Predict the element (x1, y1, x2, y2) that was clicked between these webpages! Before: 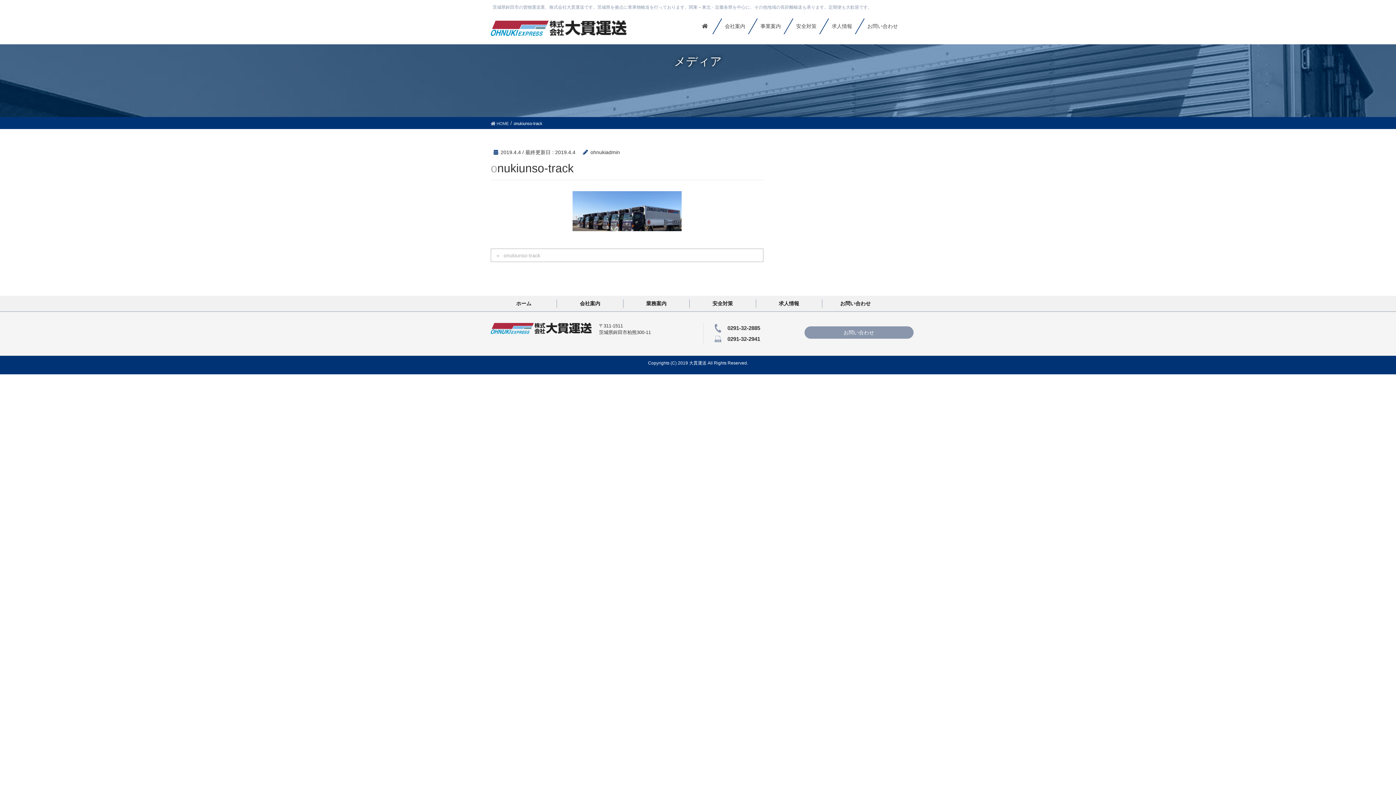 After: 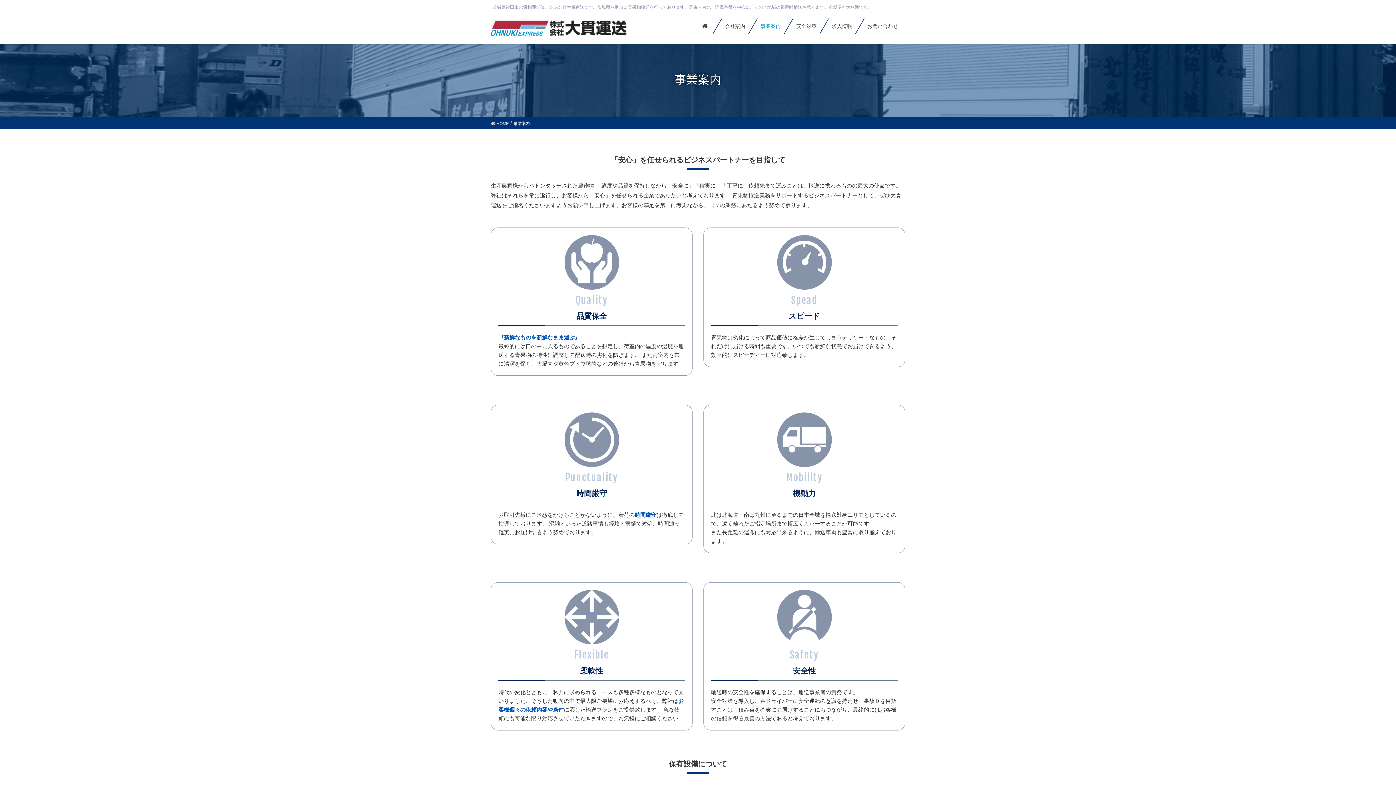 Action: label: 業務案内 bbox: (623, 299, 689, 307)